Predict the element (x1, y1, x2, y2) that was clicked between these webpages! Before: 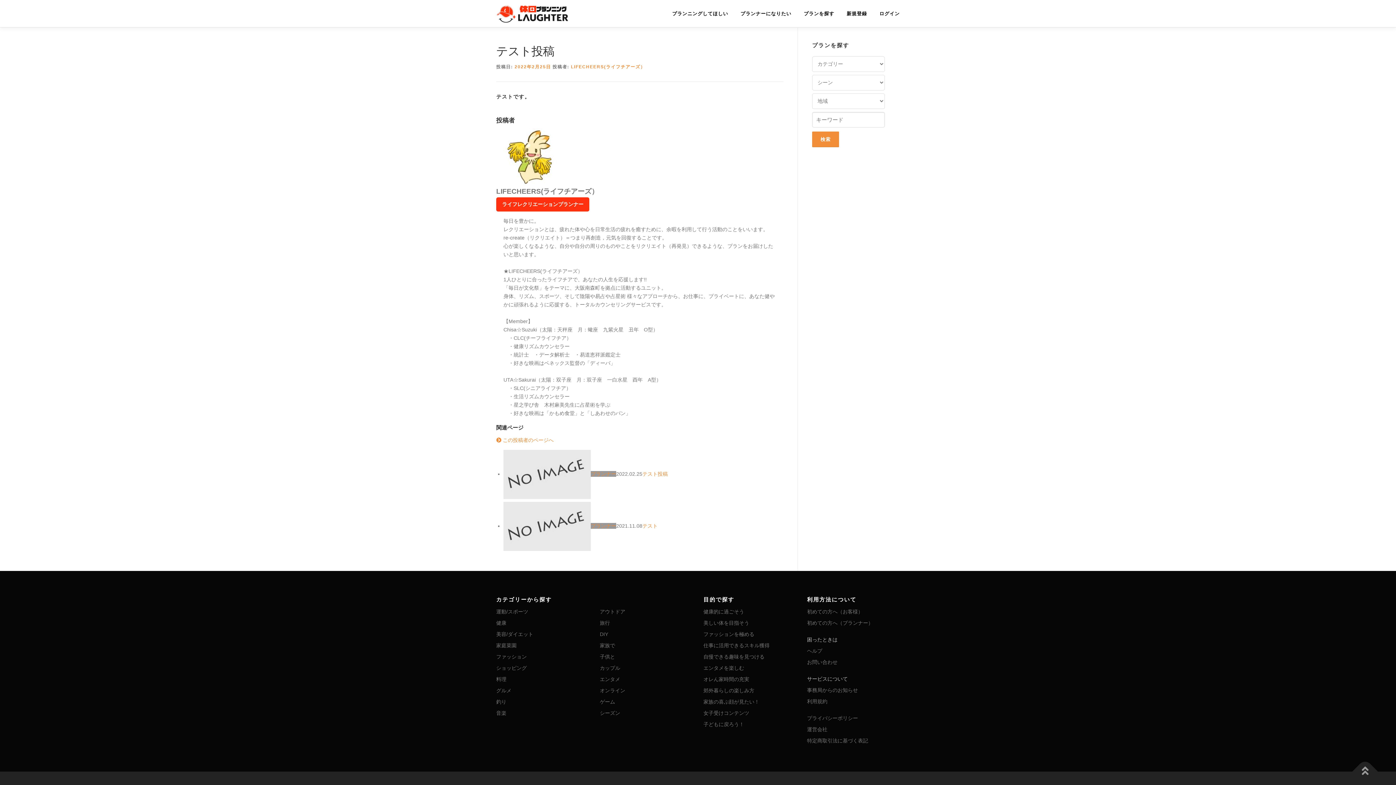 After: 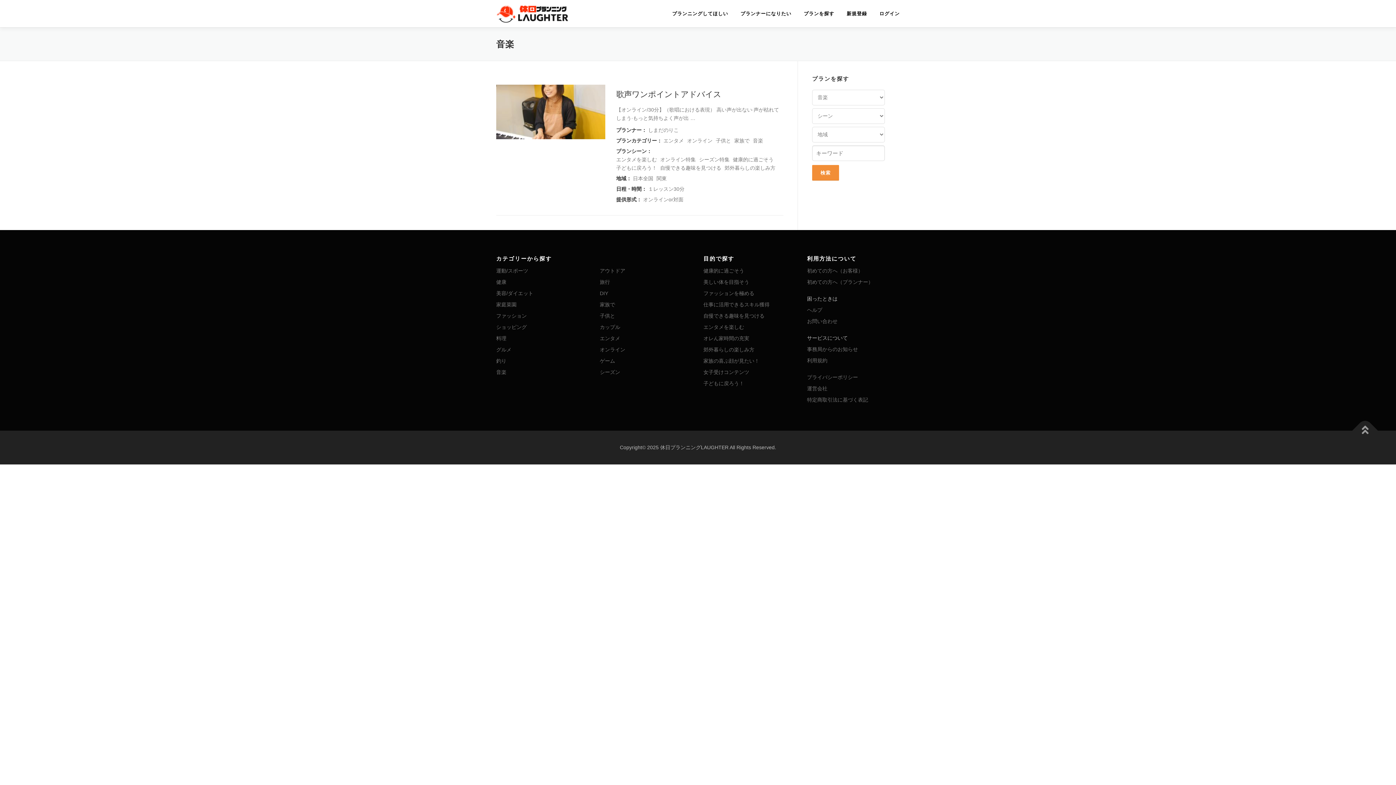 Action: bbox: (496, 710, 506, 716) label: 音楽